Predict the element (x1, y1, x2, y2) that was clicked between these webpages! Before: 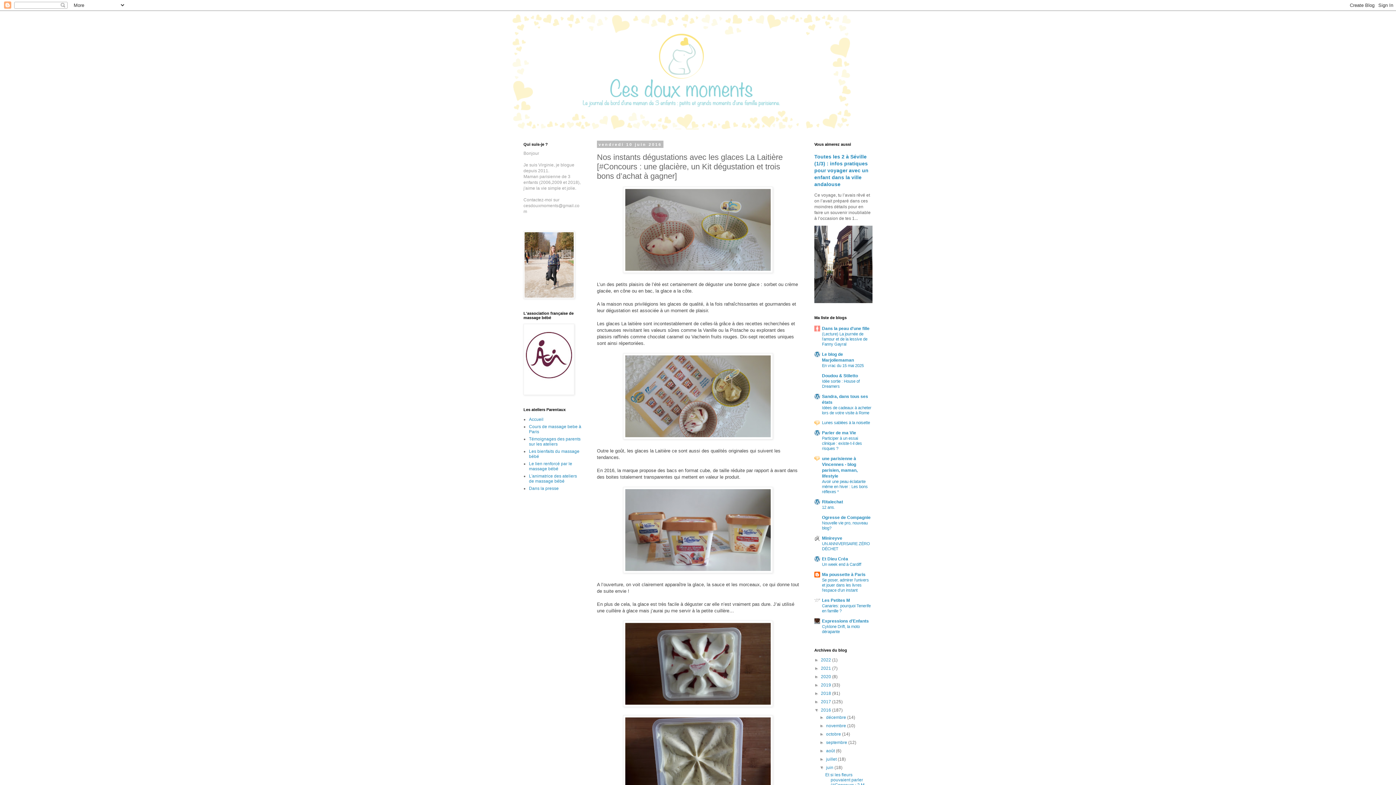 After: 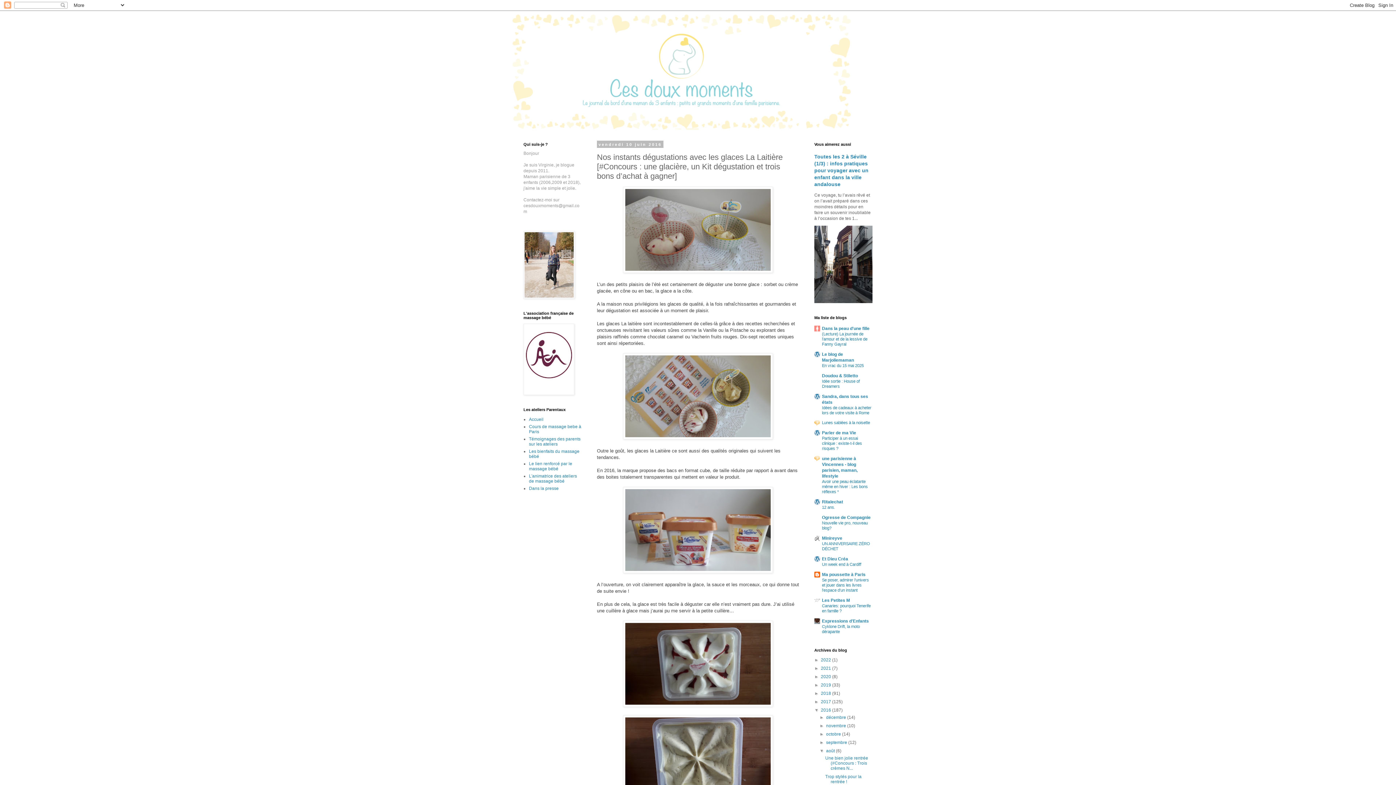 Action: label: ►   bbox: (819, 748, 826, 753)